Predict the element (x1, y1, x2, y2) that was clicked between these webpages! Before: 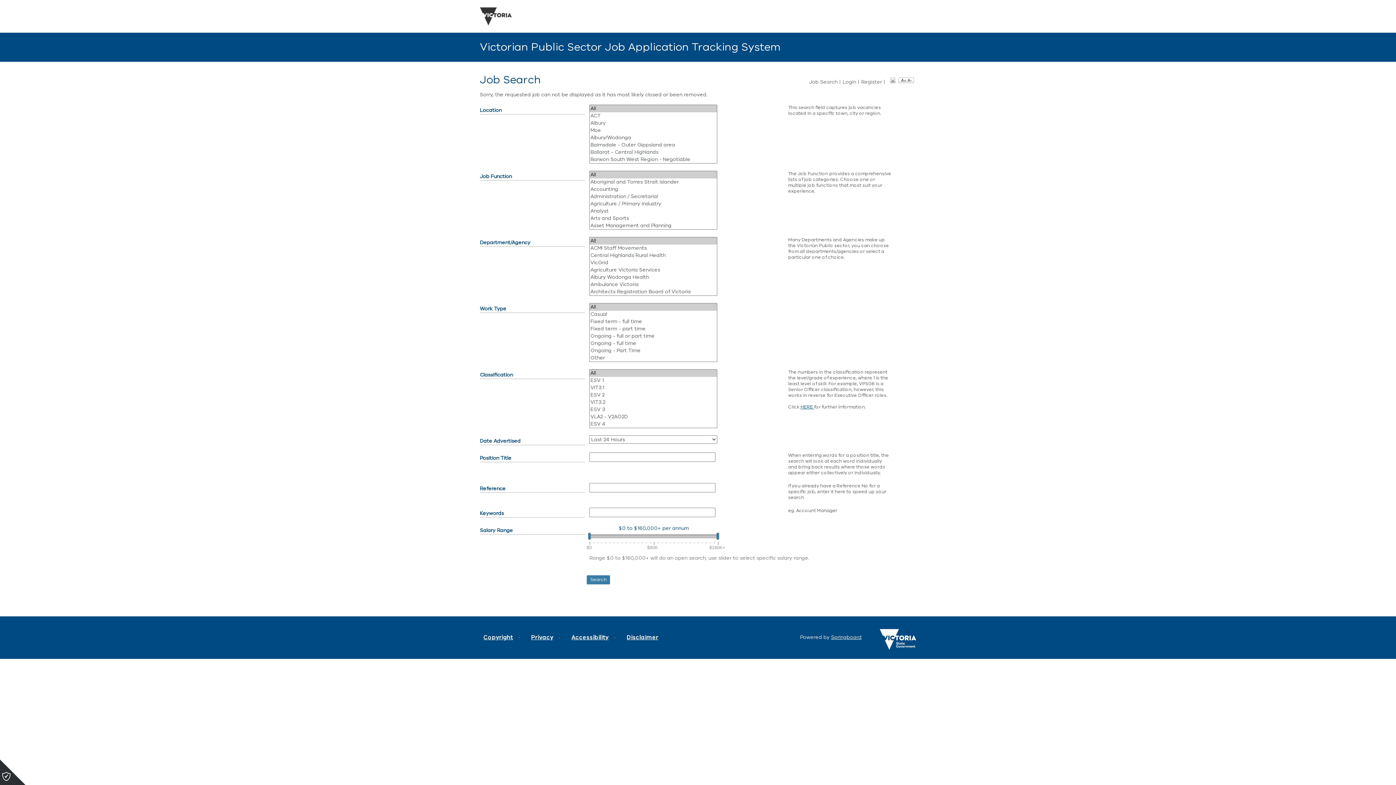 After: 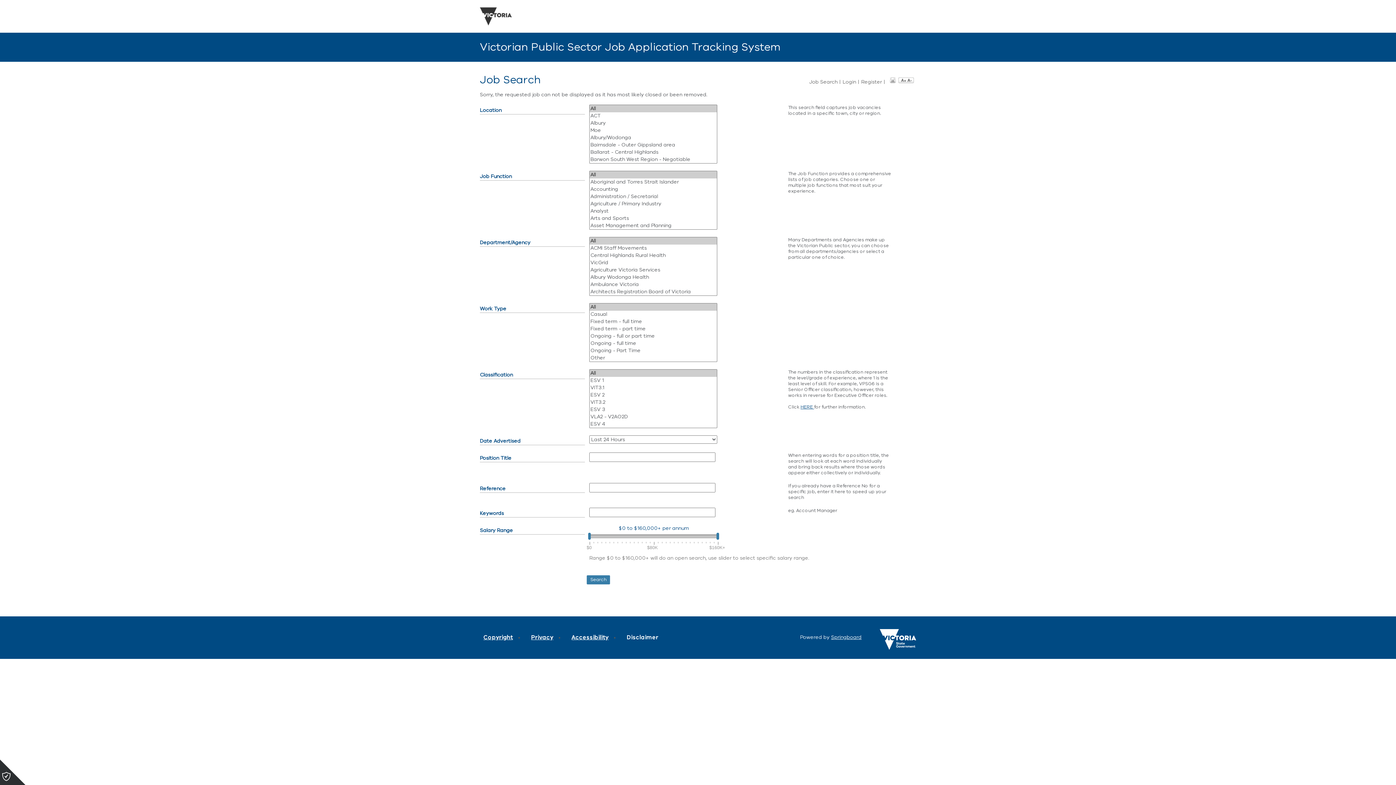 Action: bbox: (619, 633, 658, 641) label: Disclaimer